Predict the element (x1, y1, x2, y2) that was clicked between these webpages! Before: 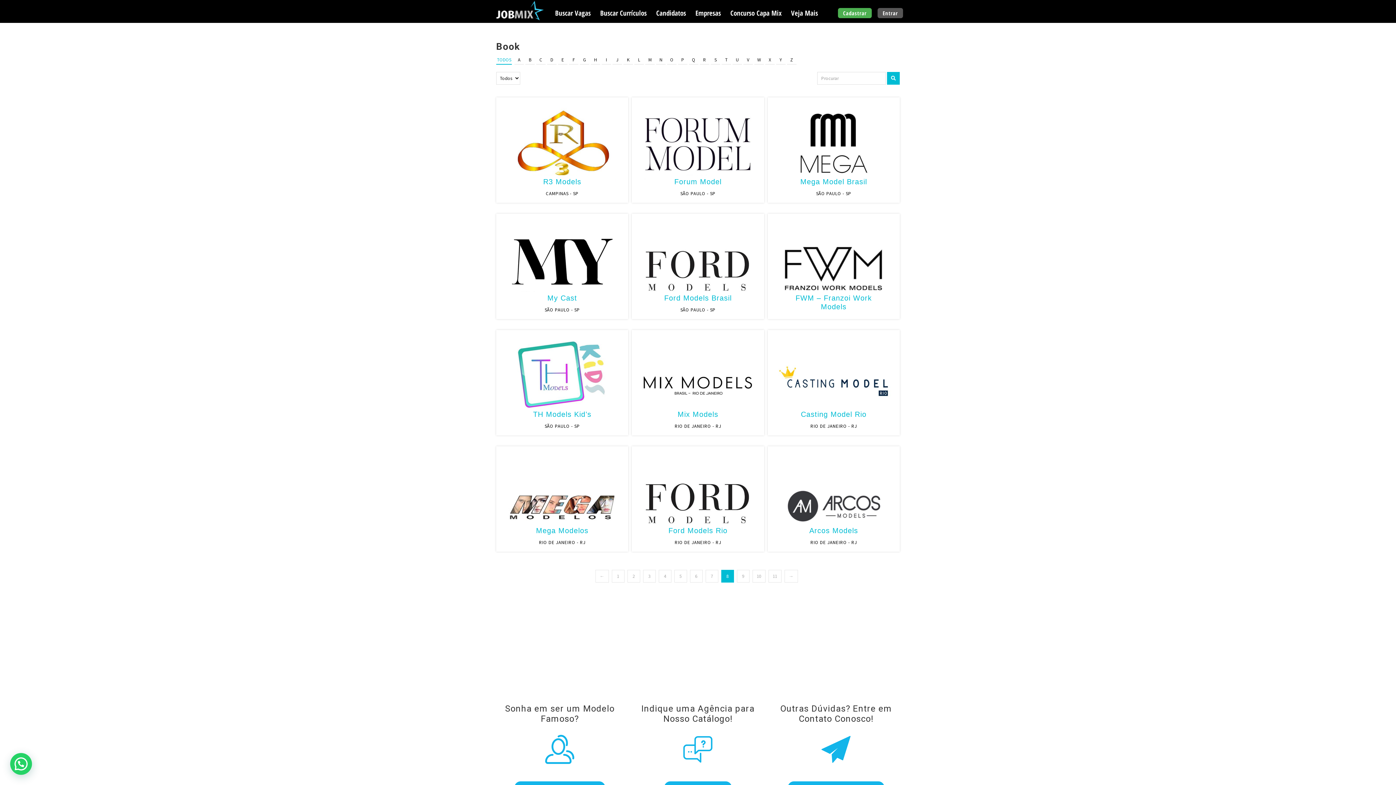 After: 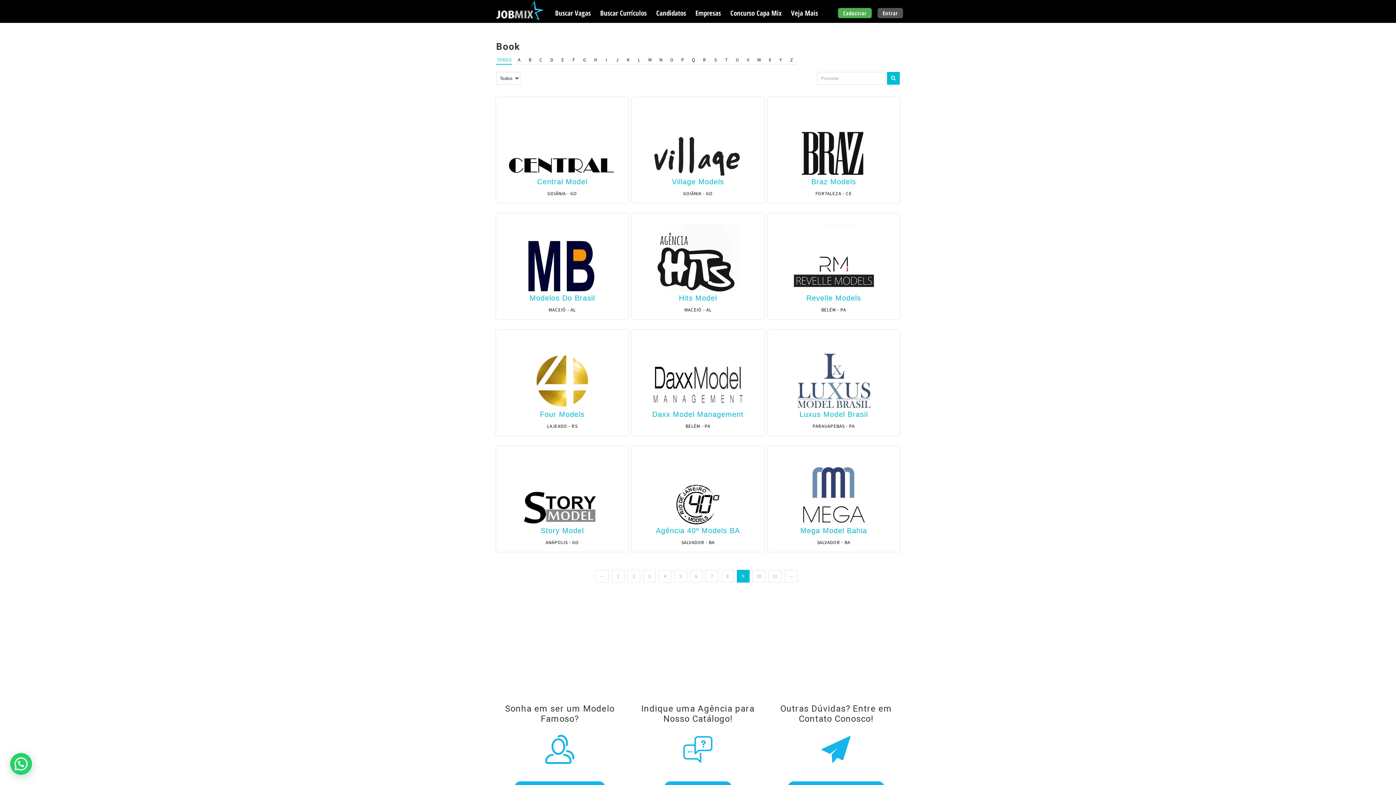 Action: label: 9 bbox: (736, 570, 749, 582)